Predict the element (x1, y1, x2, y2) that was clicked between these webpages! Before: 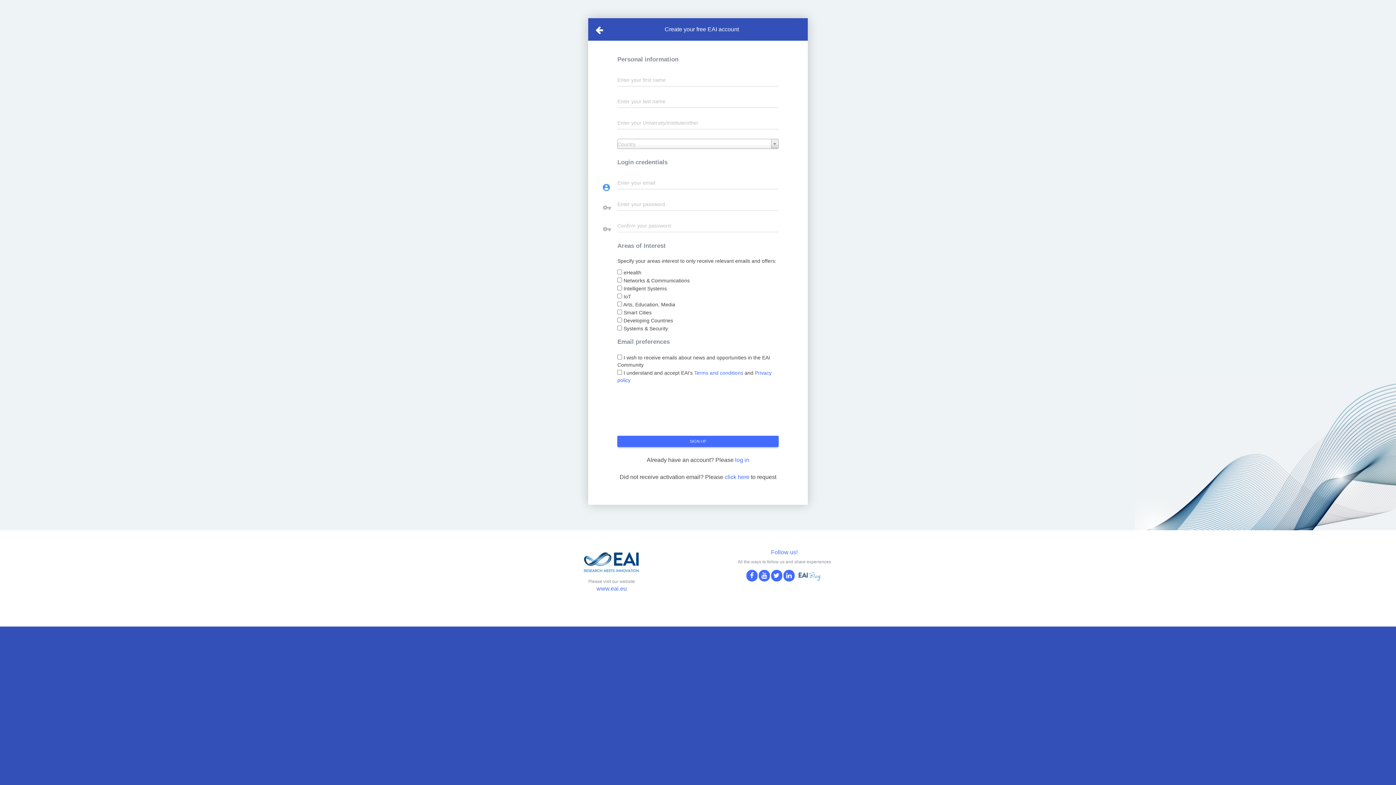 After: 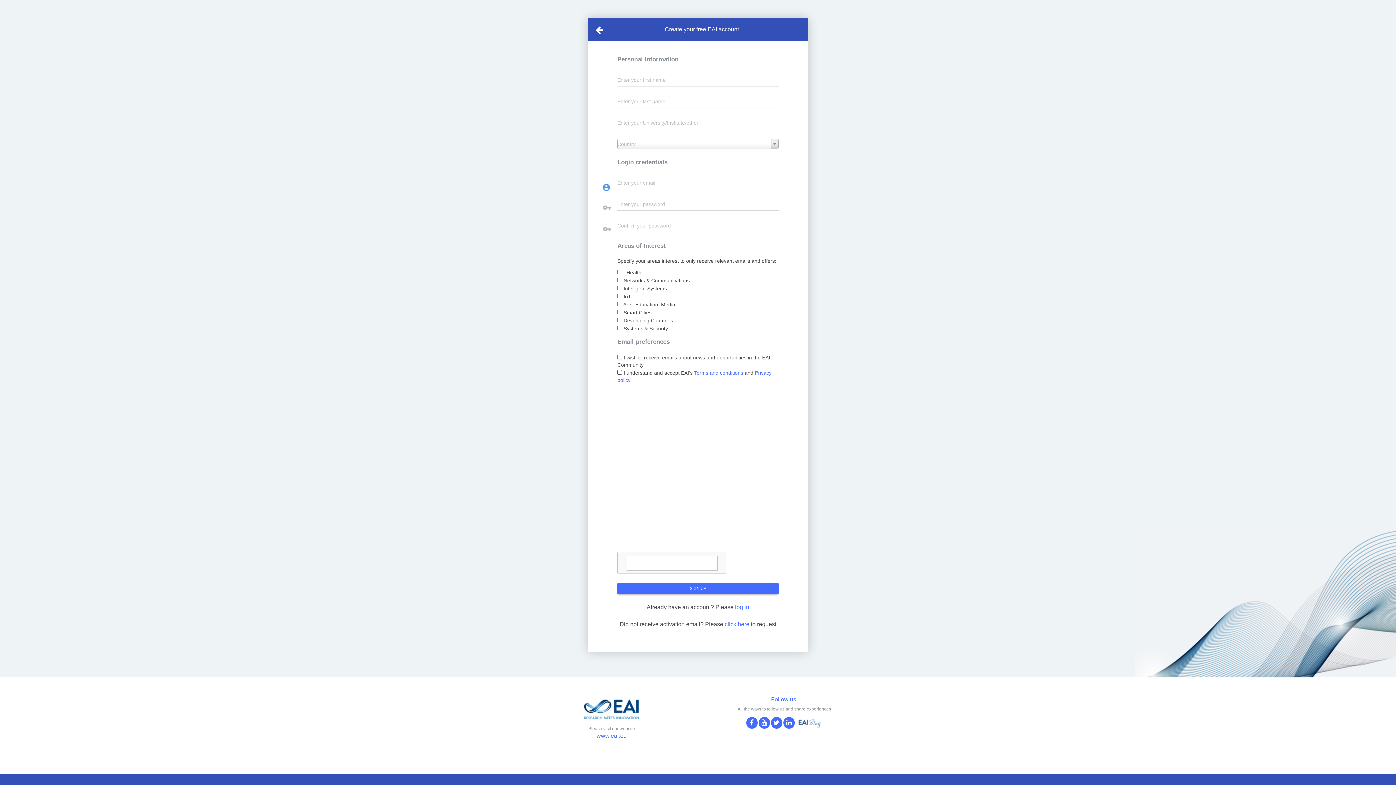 Action: label: Terms and conditions bbox: (694, 370, 743, 376)